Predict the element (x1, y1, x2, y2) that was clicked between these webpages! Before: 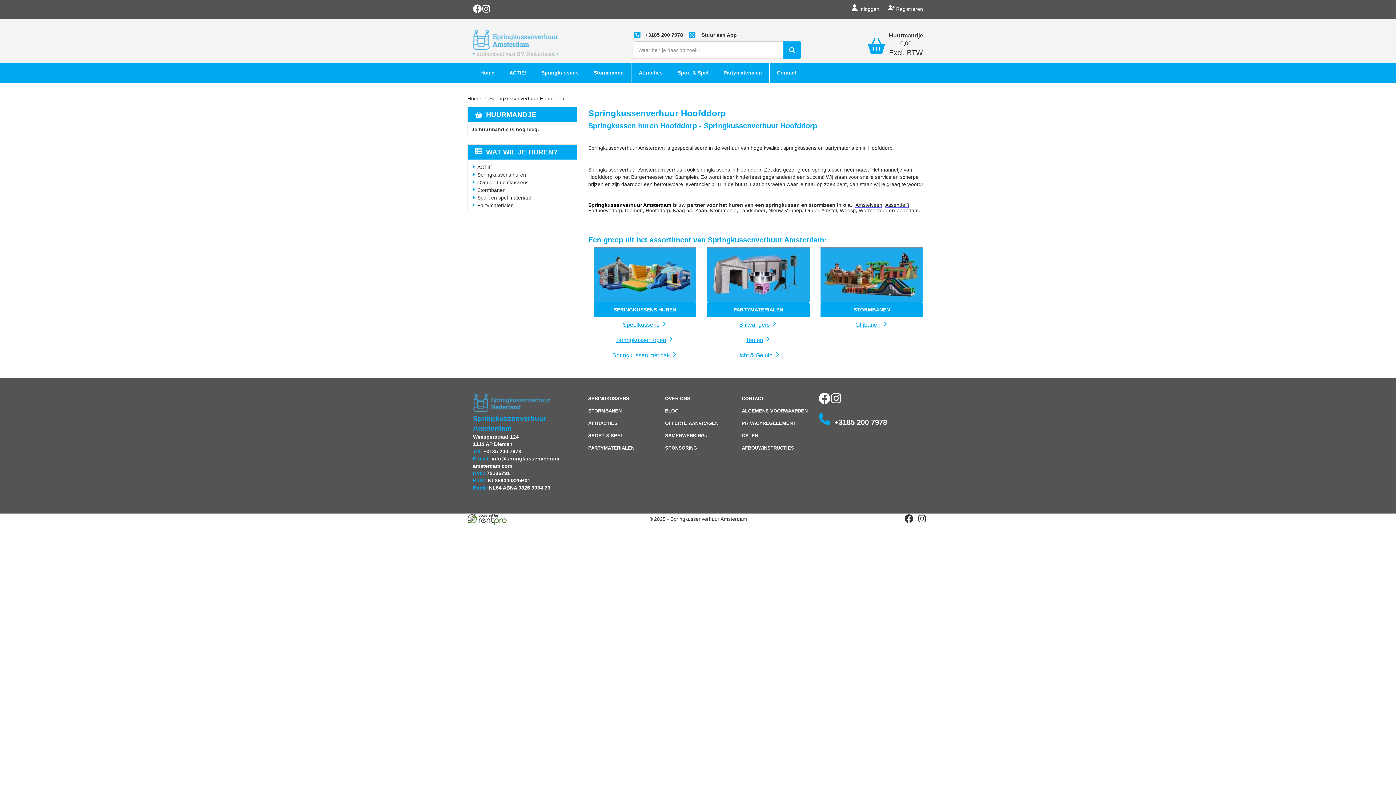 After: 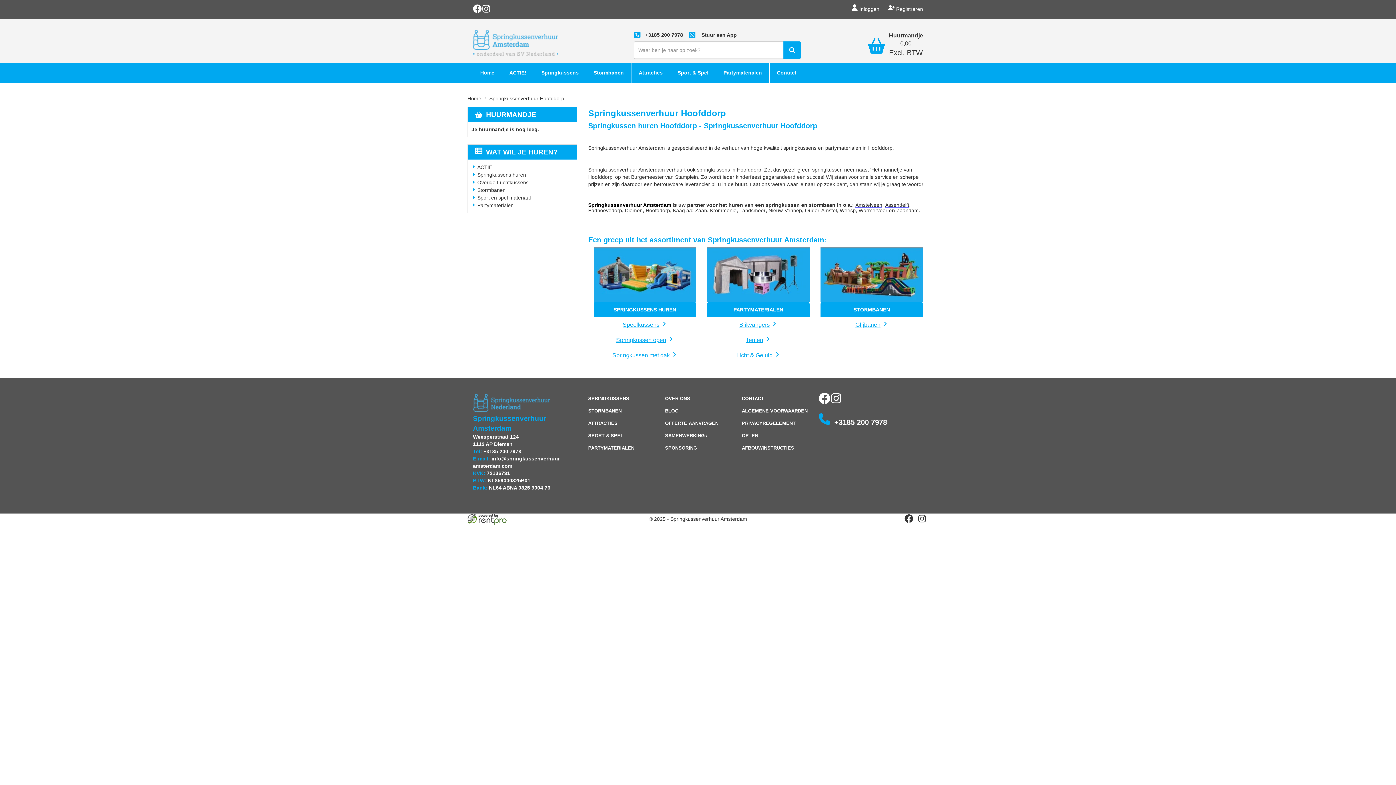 Action: label: facebook bbox: (818, 399, 830, 405)